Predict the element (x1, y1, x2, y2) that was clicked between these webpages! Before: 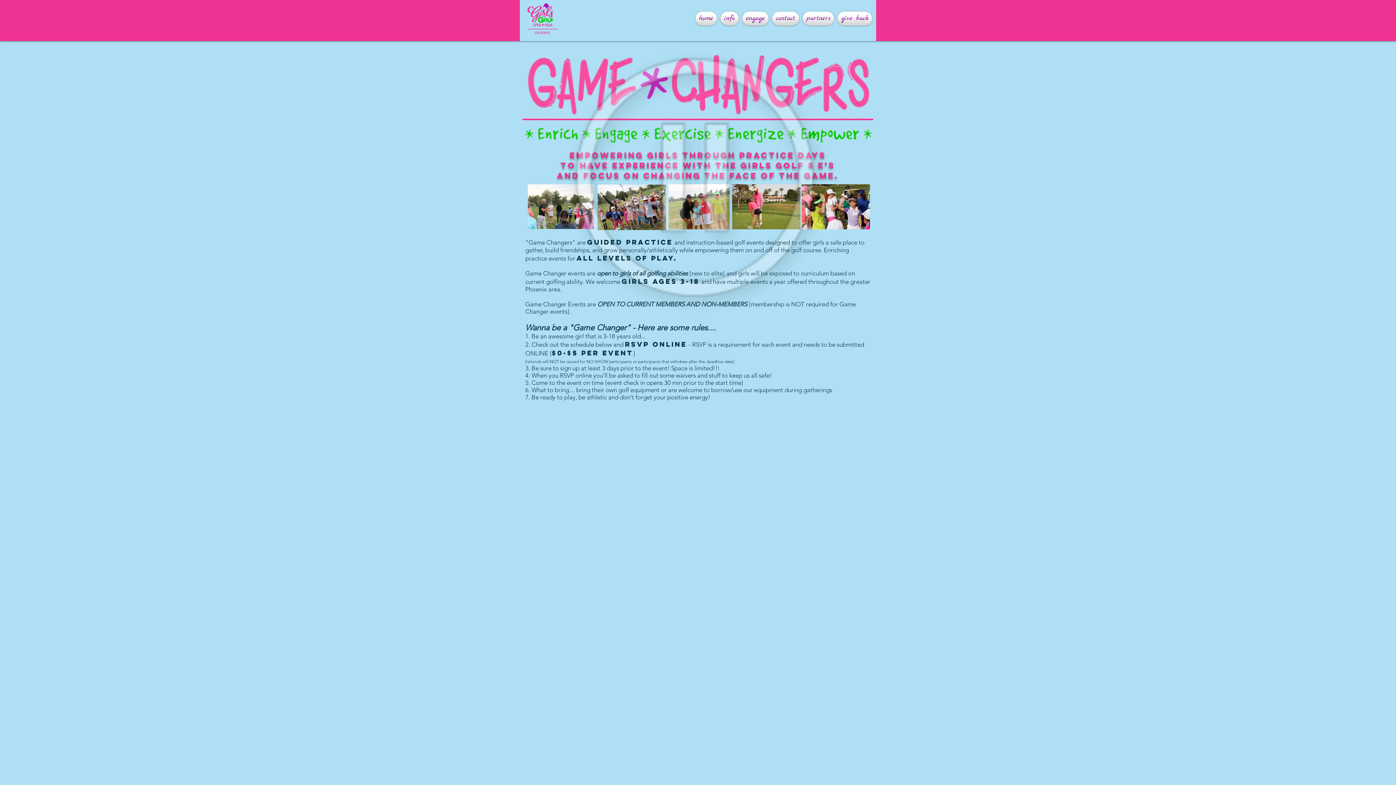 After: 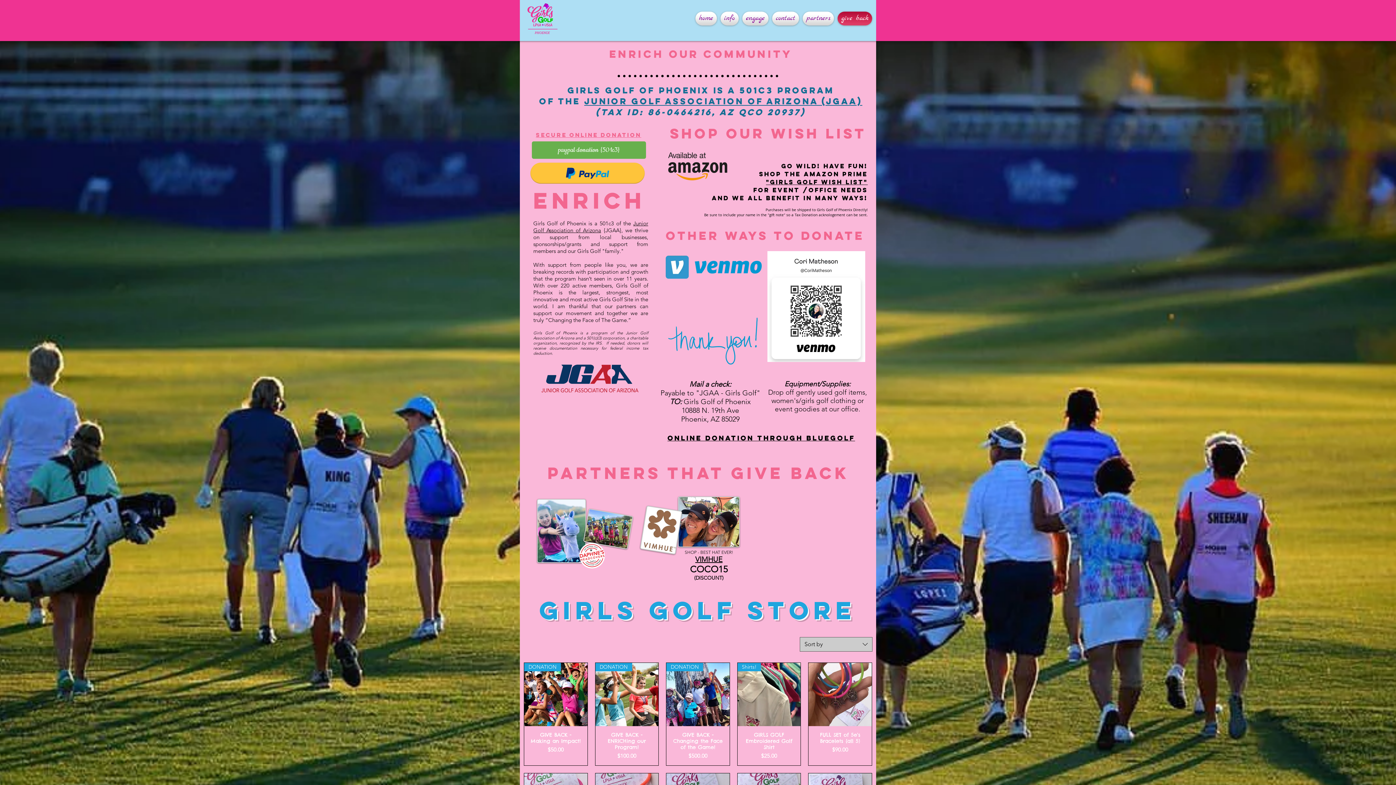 Action: label: give back bbox: (836, 11, 872, 25)